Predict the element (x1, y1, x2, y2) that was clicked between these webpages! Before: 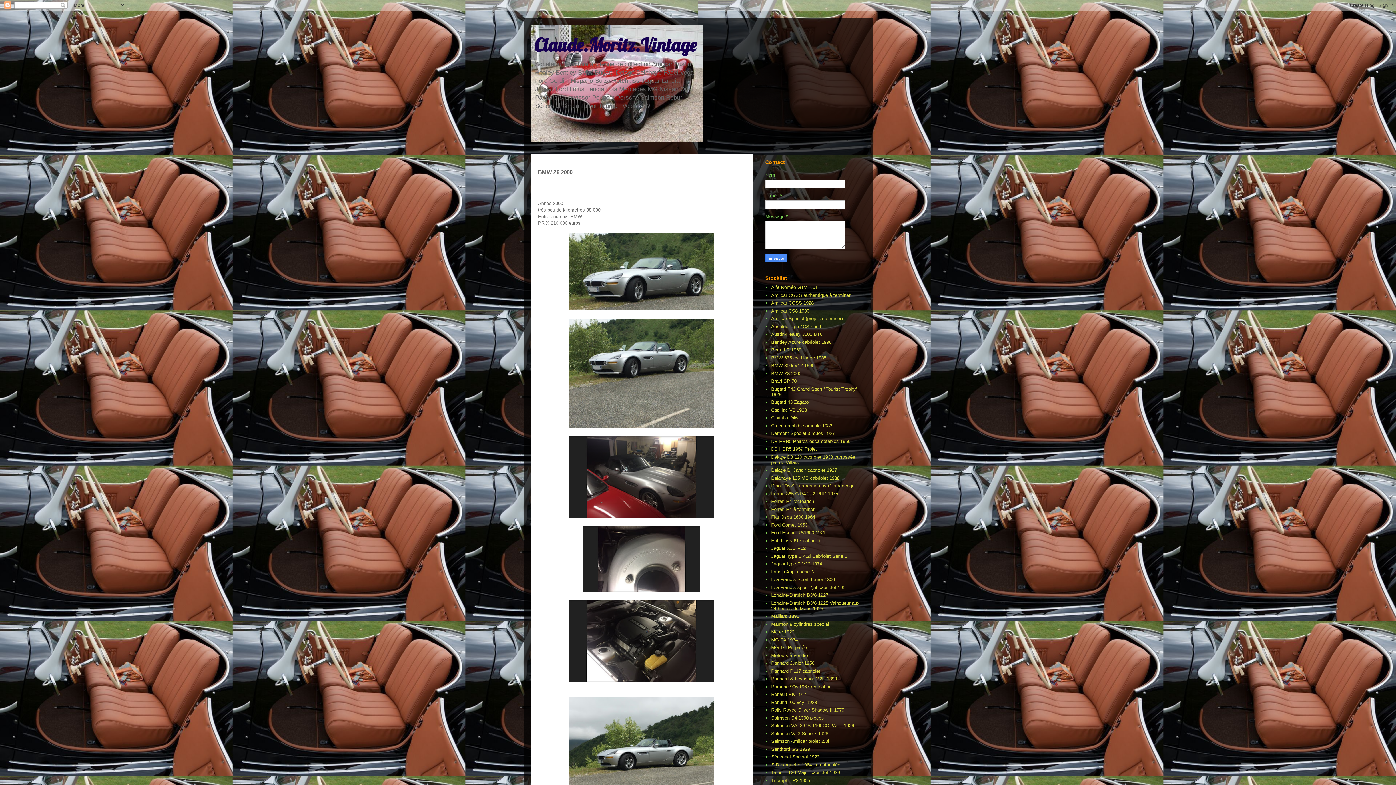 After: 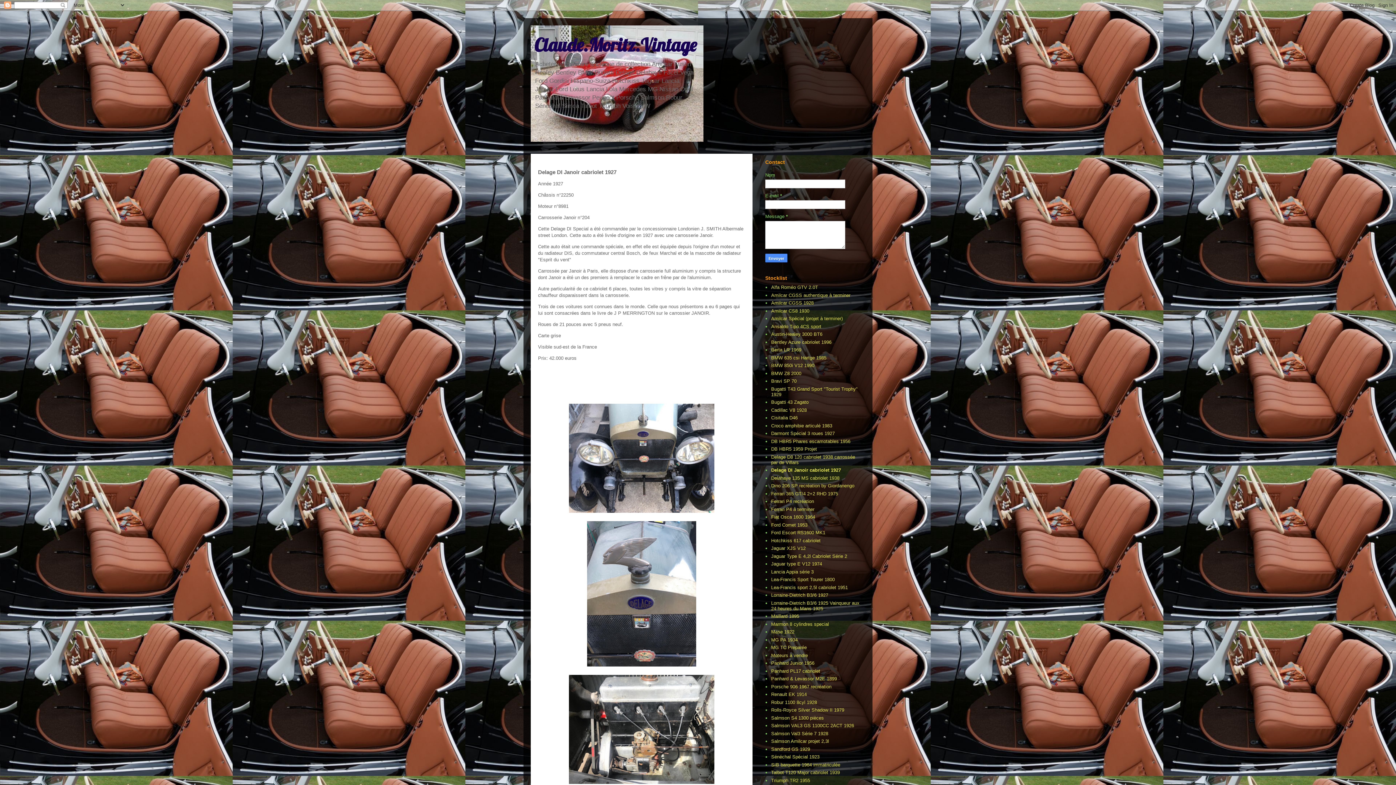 Action: label: Delage DI Janoir cabriolet 1927 bbox: (771, 467, 837, 473)